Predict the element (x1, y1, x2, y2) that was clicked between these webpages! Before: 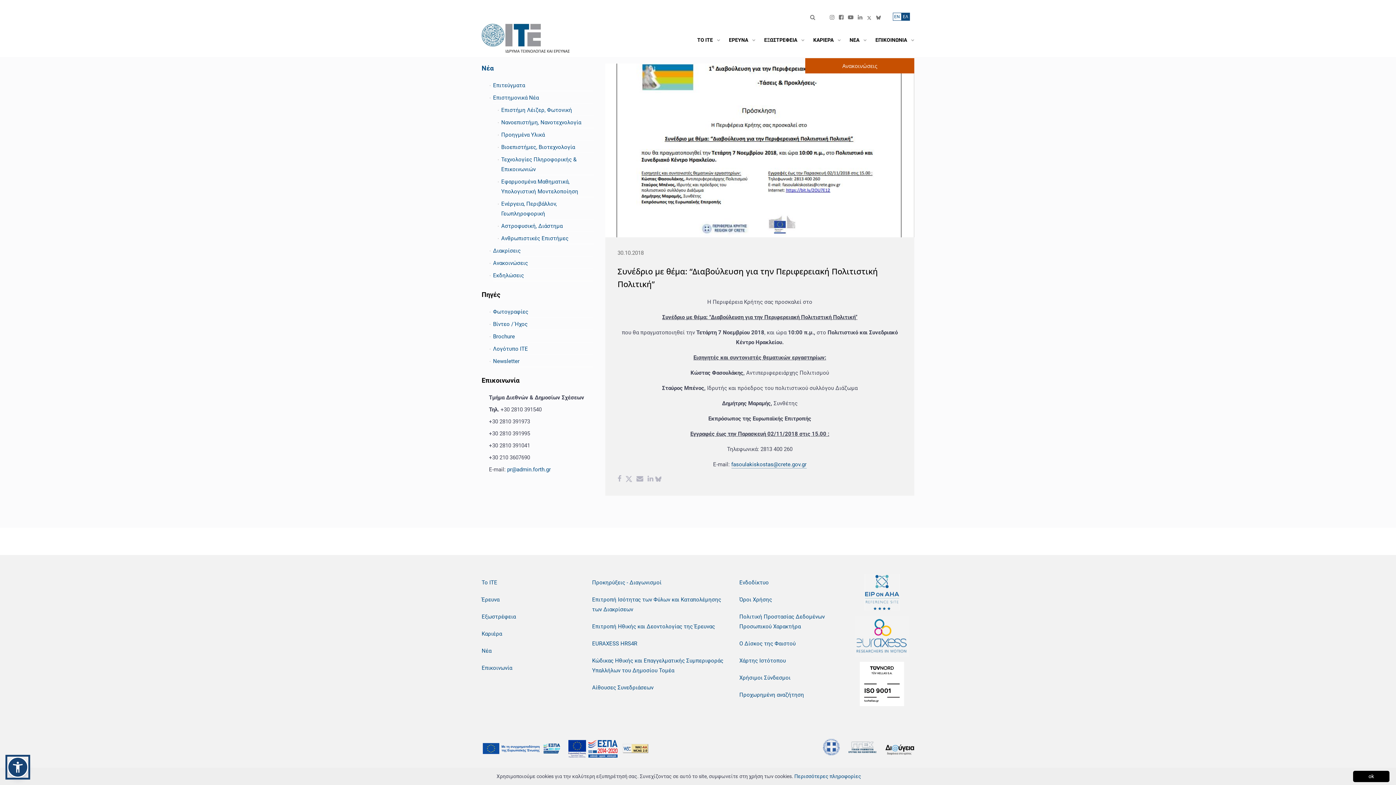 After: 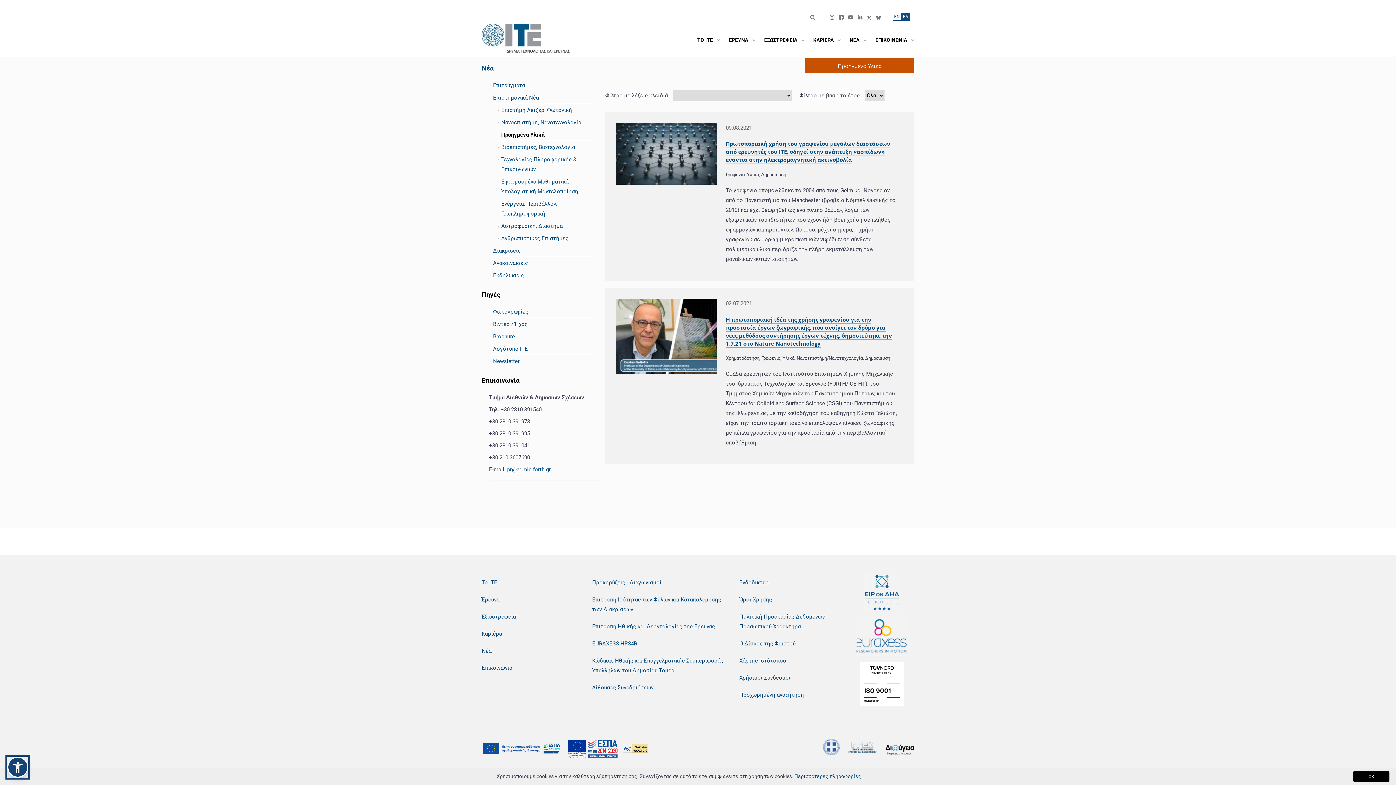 Action: label: Προηγμένα Υλικά bbox: (501, 130, 594, 140)